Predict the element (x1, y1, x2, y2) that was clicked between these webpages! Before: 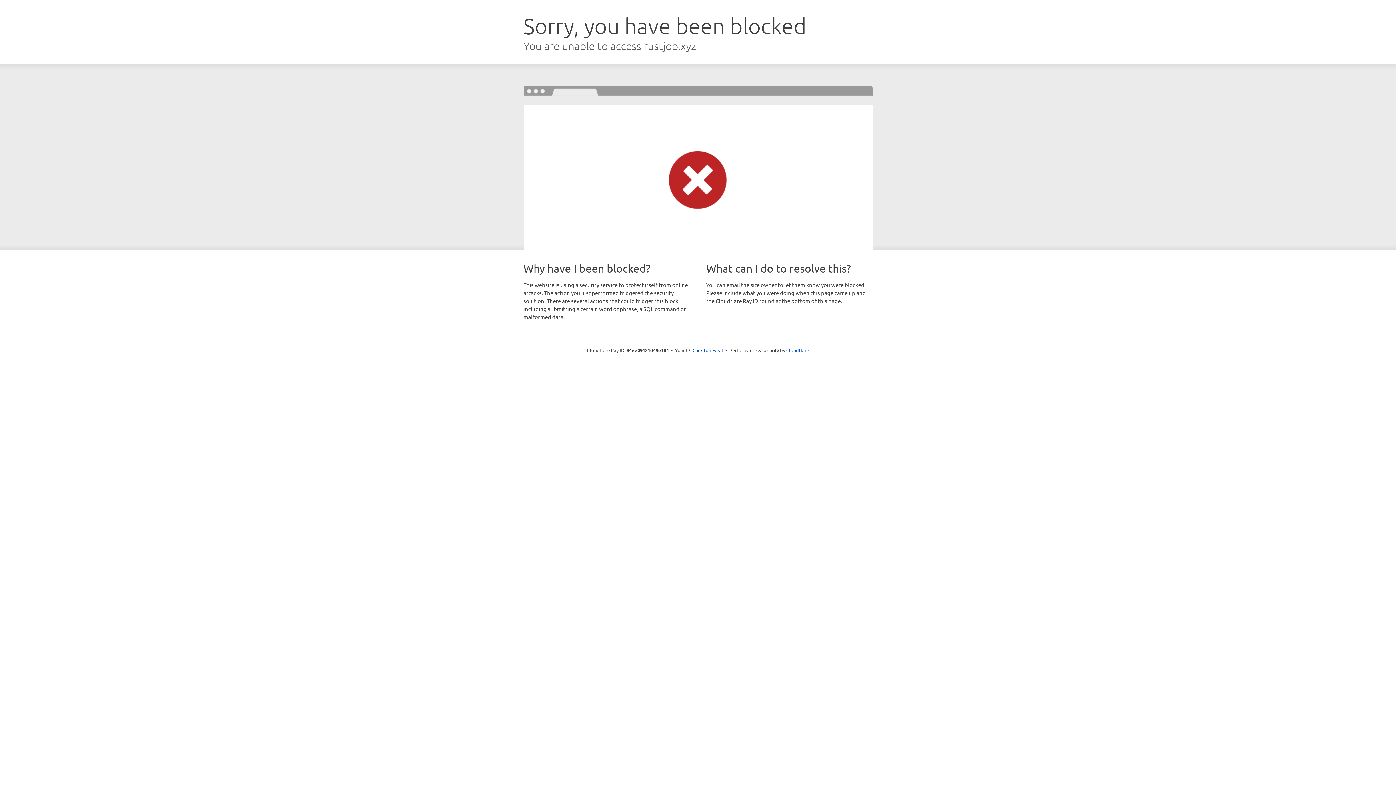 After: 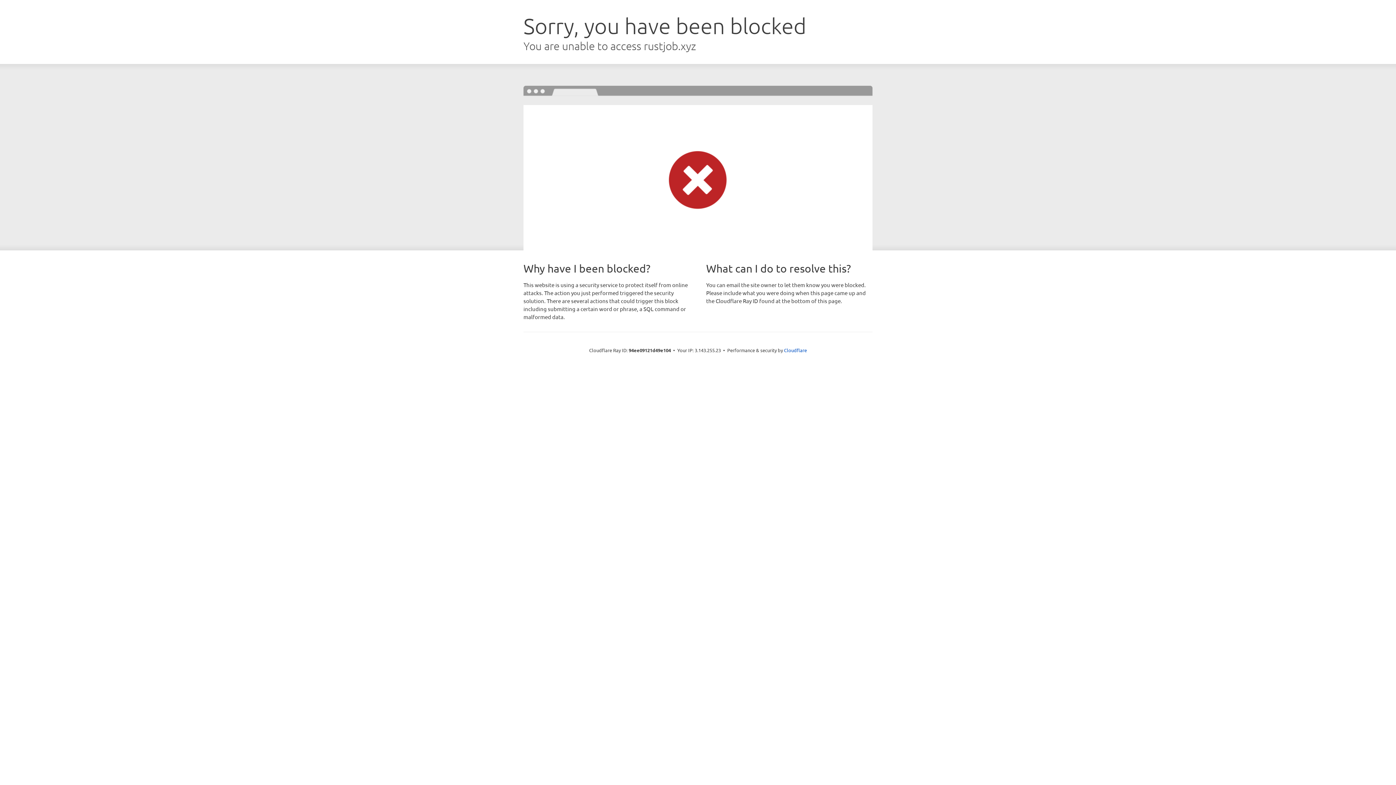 Action: label: Click to reveal bbox: (692, 346, 723, 353)